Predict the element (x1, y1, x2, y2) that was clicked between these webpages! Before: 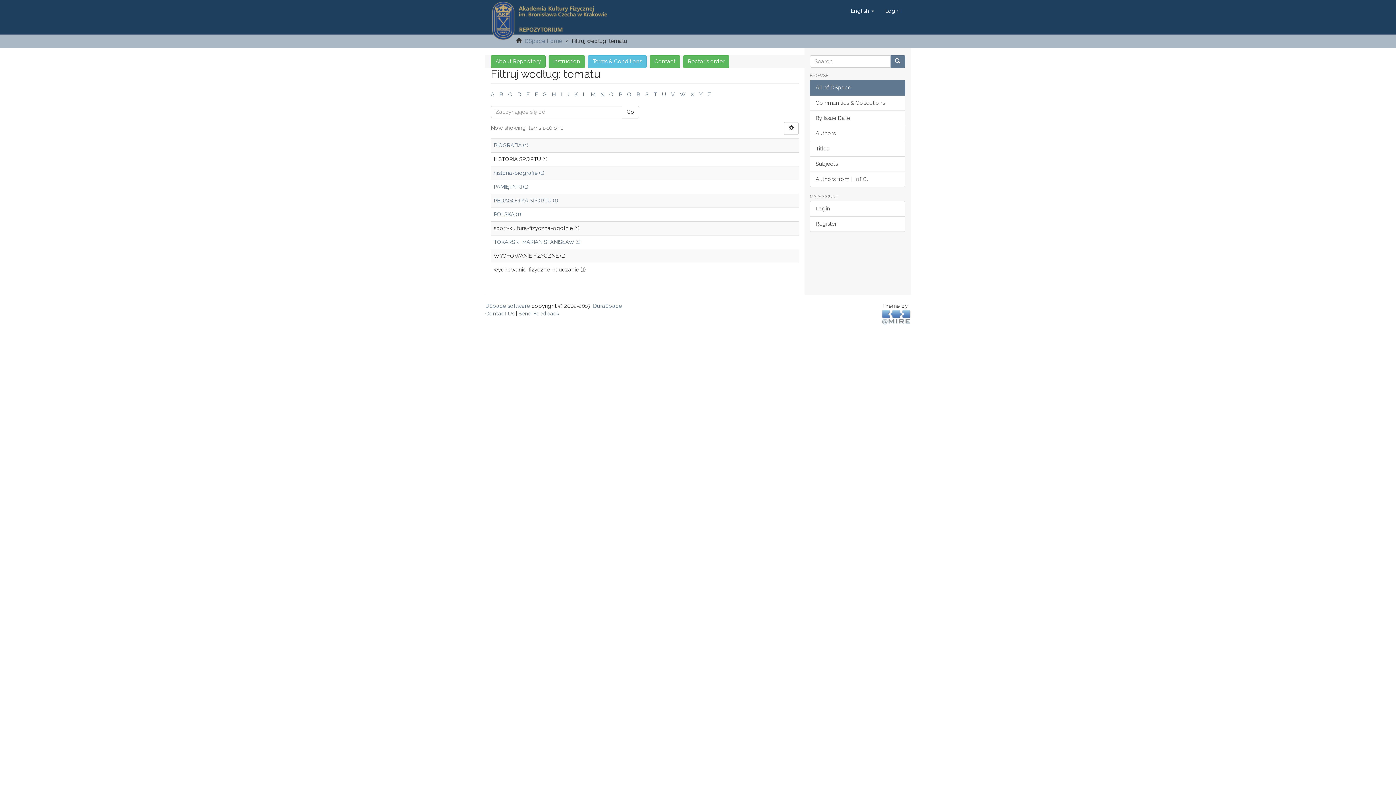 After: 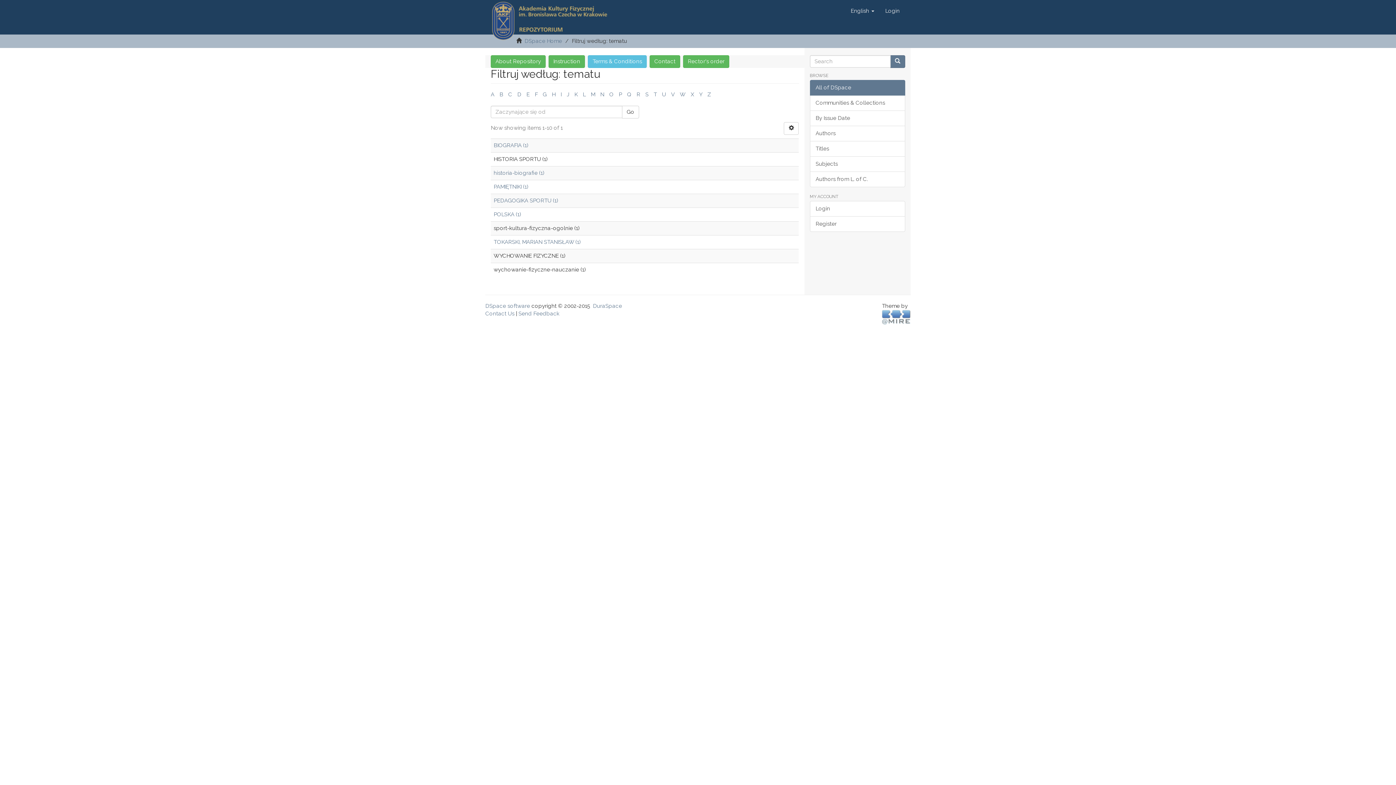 Action: label: Go bbox: (622, 105, 639, 118)